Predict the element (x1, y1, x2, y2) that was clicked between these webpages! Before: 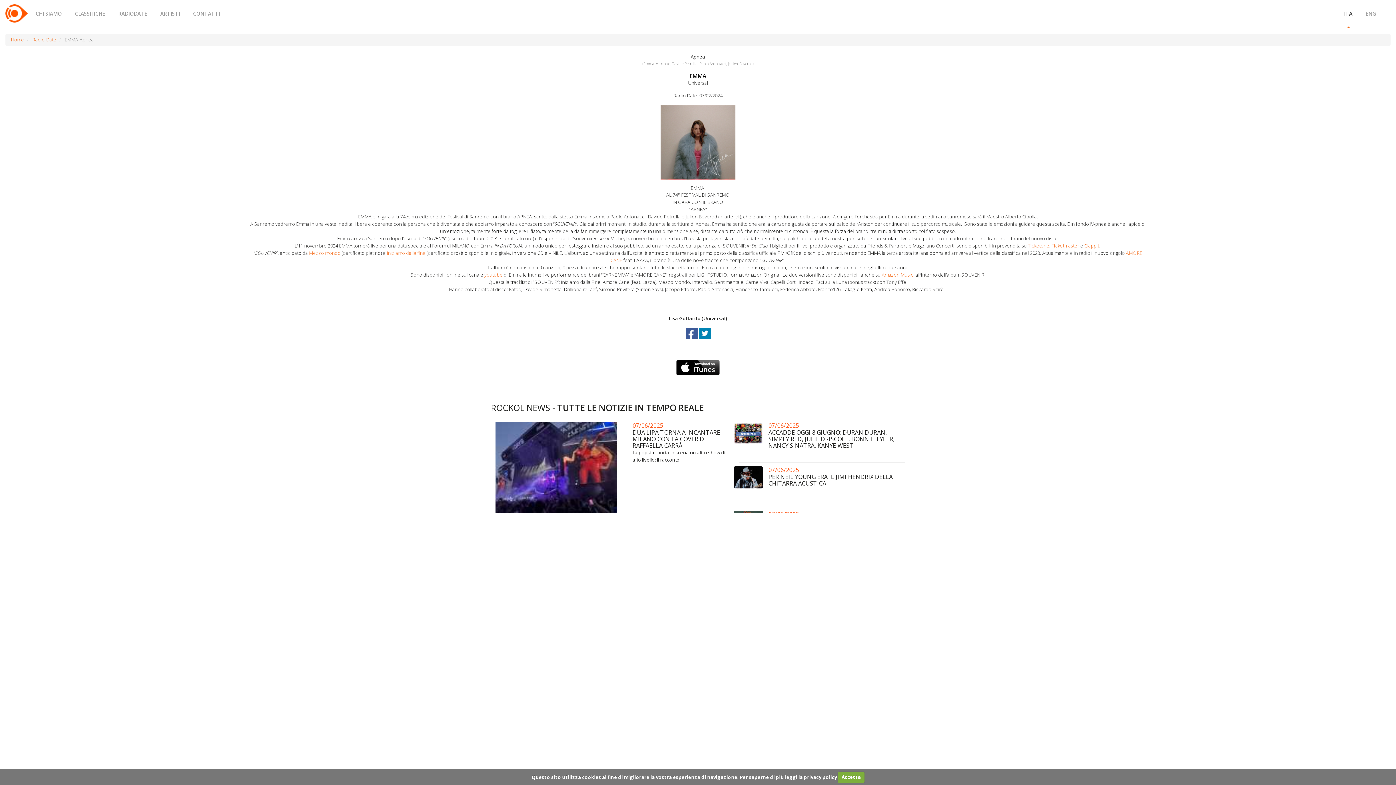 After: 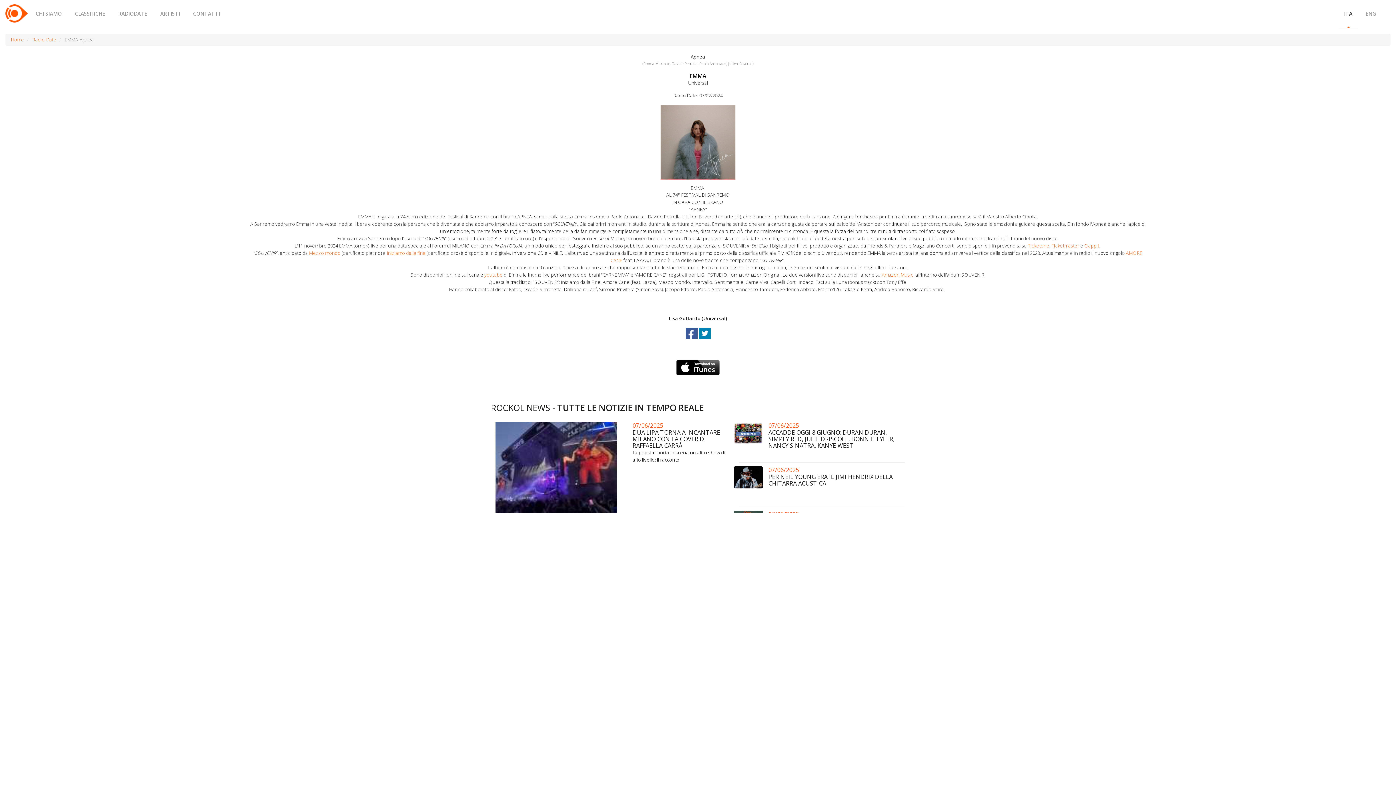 Action: label: Accetta bbox: (838, 772, 864, 783)